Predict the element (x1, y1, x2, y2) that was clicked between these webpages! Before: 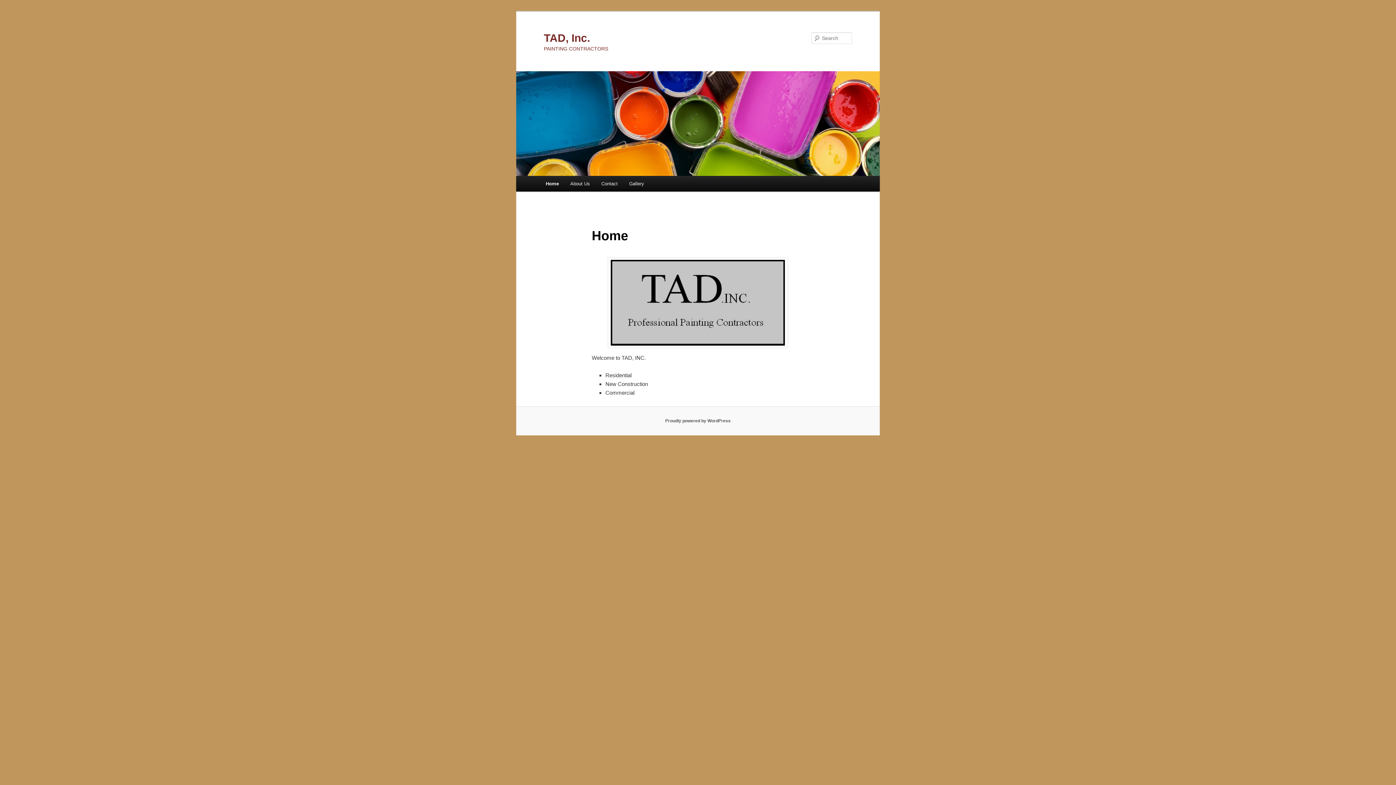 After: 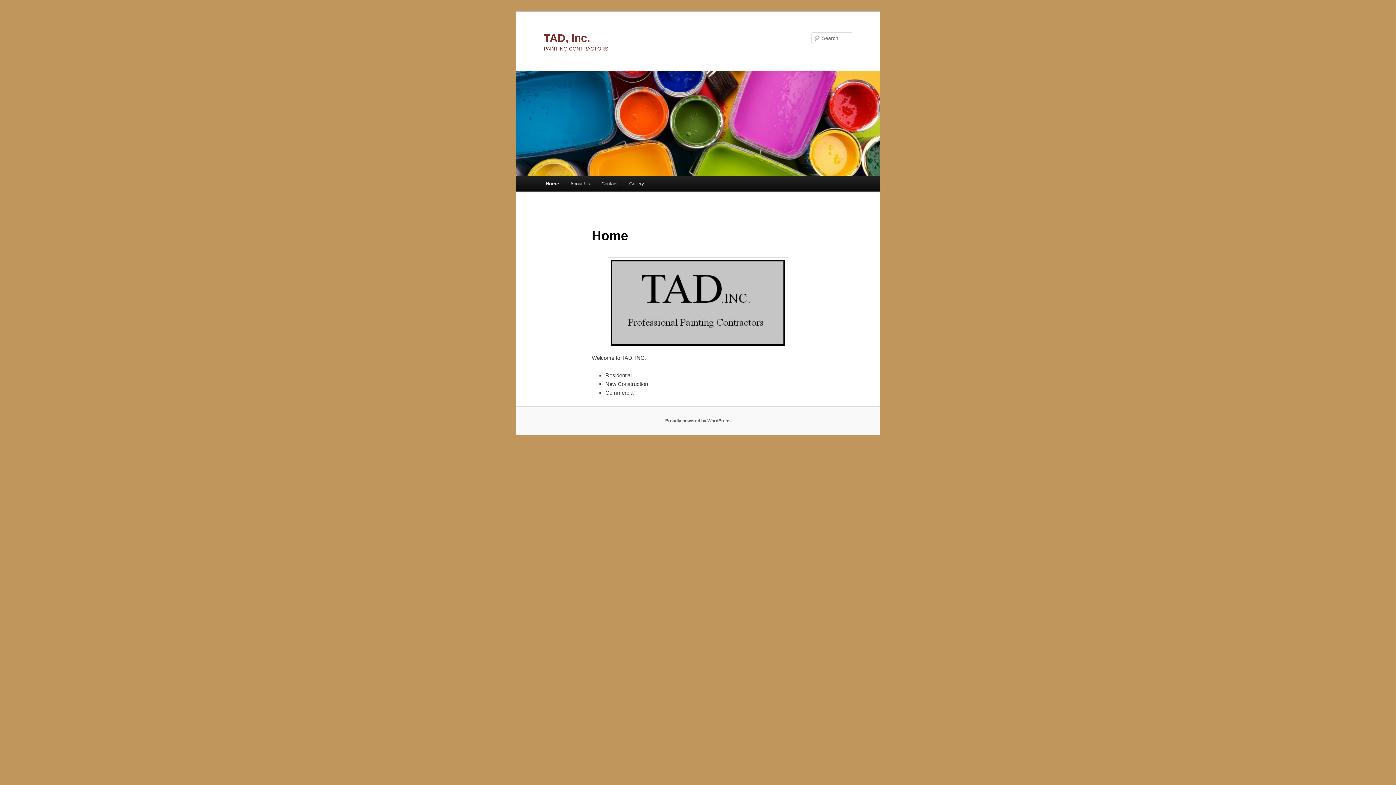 Action: bbox: (516, 71, 880, 176)